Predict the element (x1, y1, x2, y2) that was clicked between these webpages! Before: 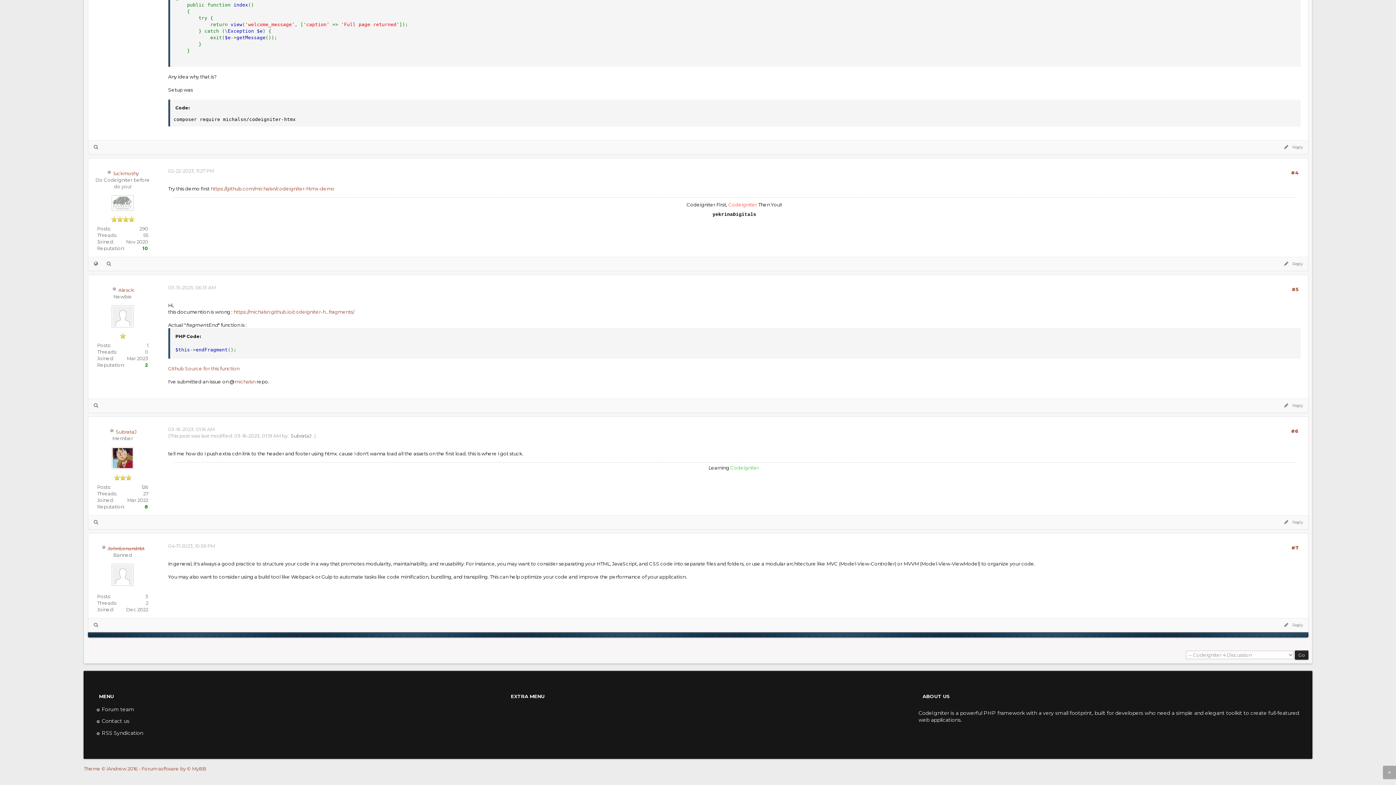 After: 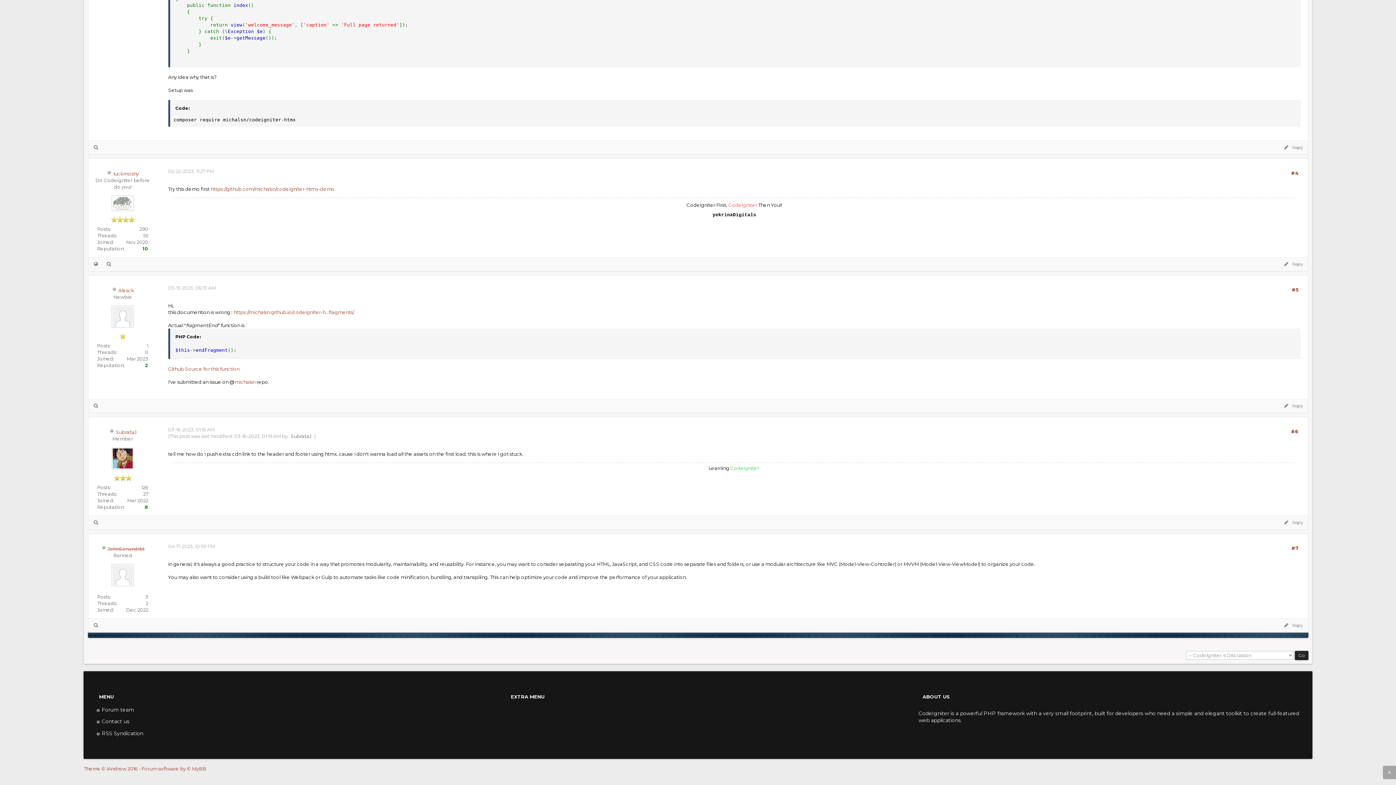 Action: bbox: (1292, 286, 1299, 292) label: #5